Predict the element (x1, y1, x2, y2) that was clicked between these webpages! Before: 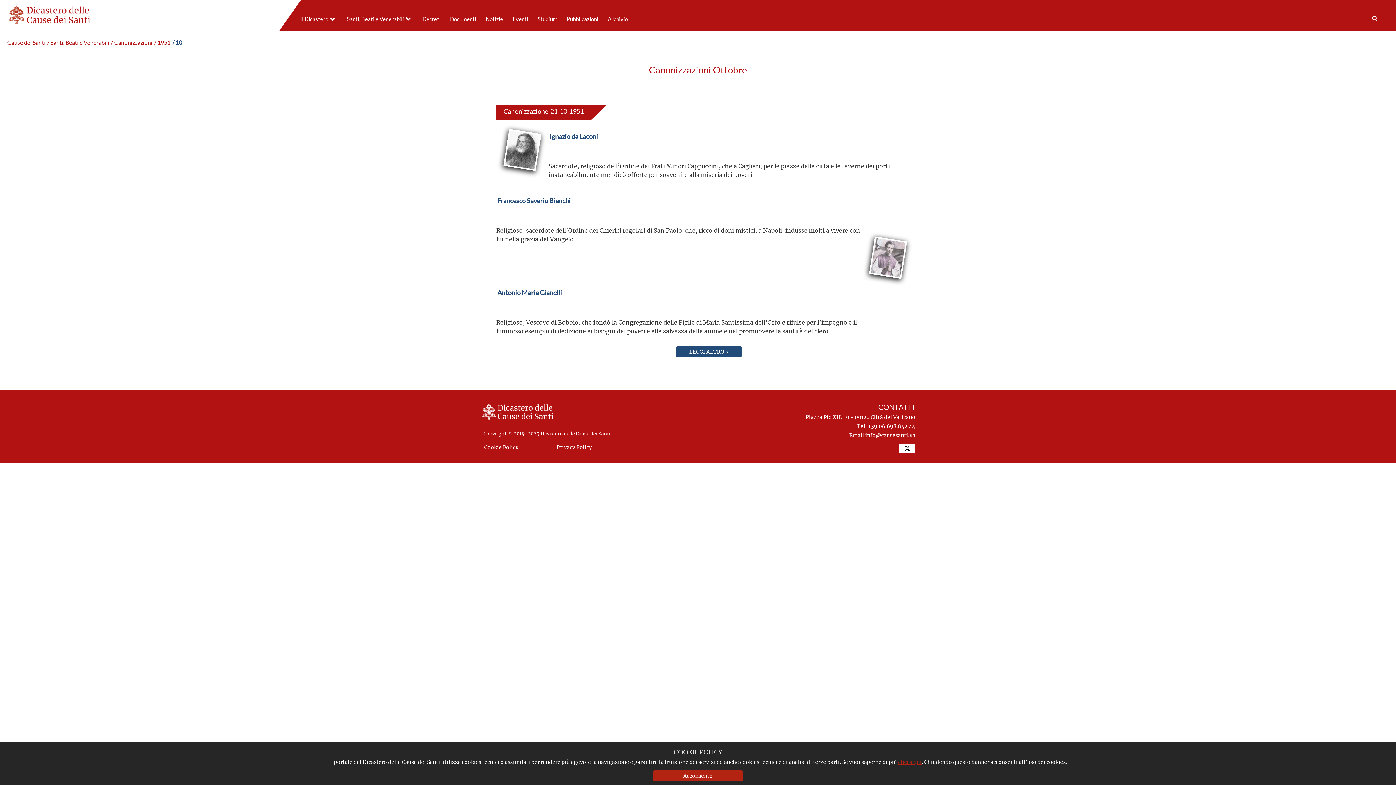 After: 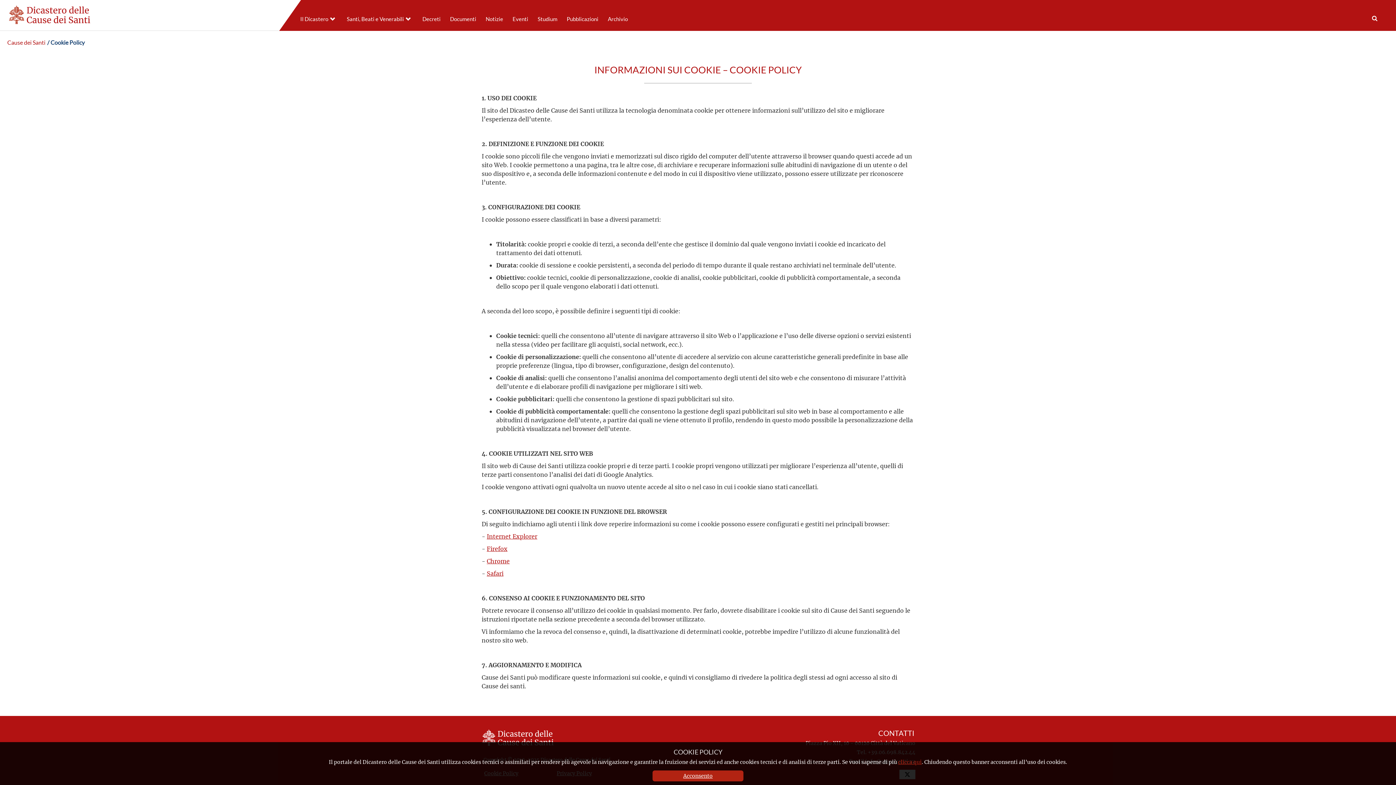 Action: label: clicca qui bbox: (898, 758, 922, 765)